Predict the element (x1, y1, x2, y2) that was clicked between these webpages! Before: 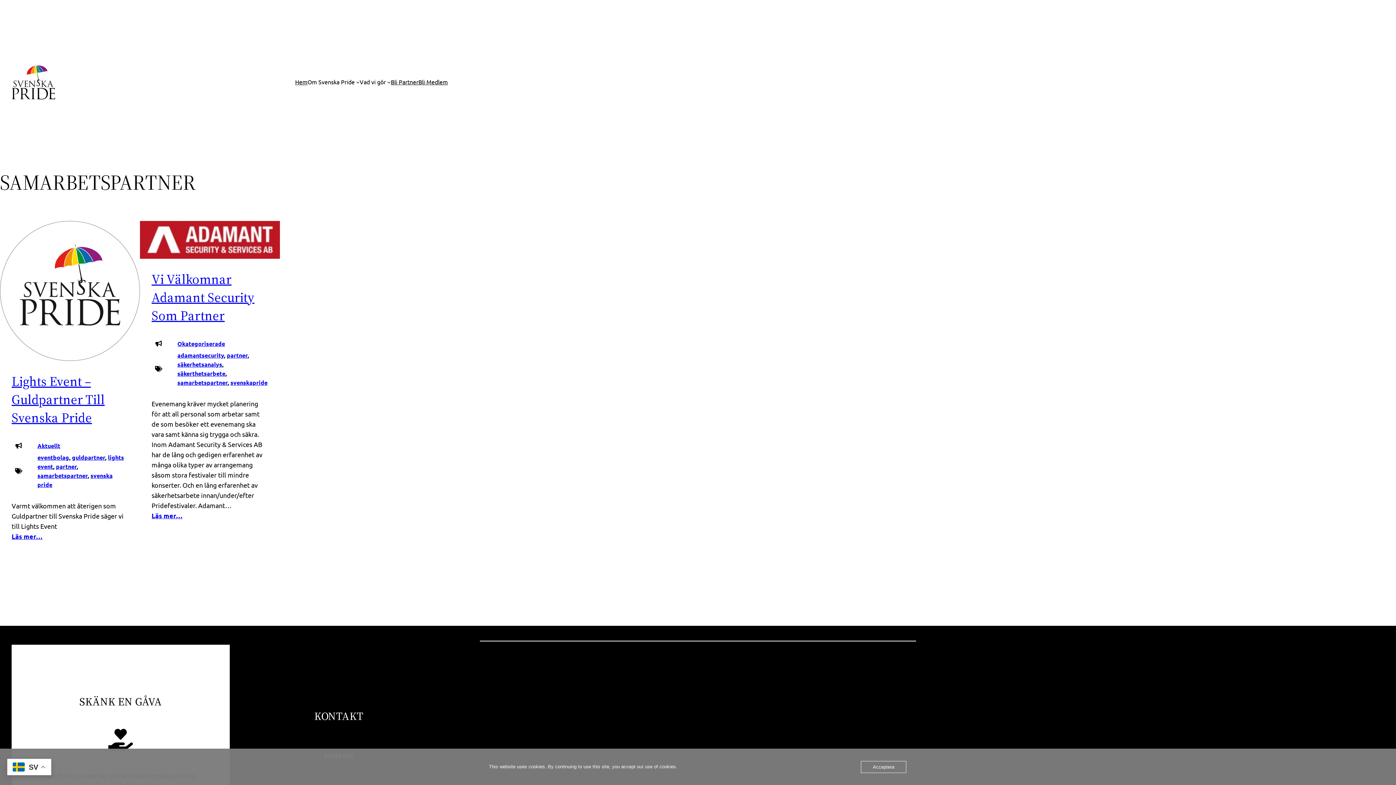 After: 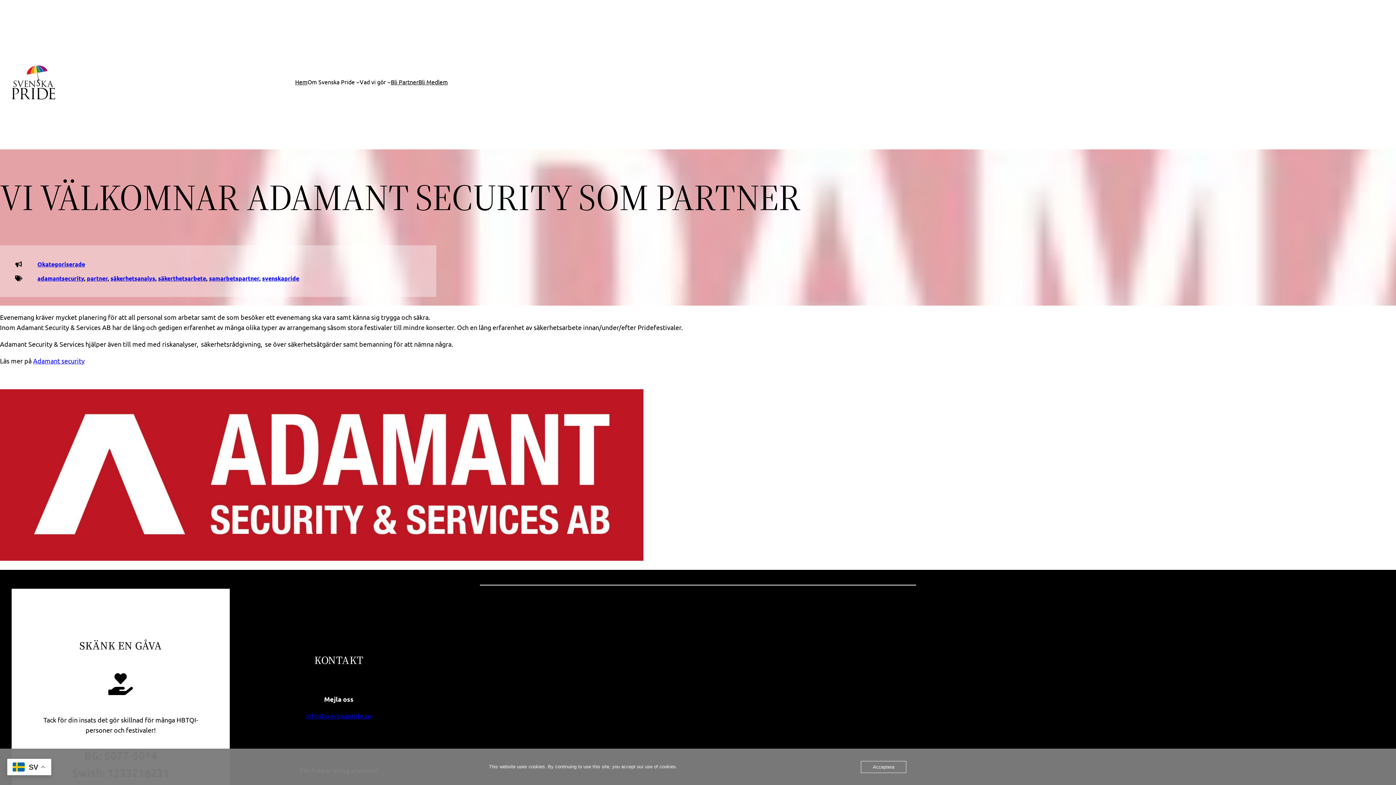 Action: bbox: (151, 510, 182, 520) label: Läs mer…